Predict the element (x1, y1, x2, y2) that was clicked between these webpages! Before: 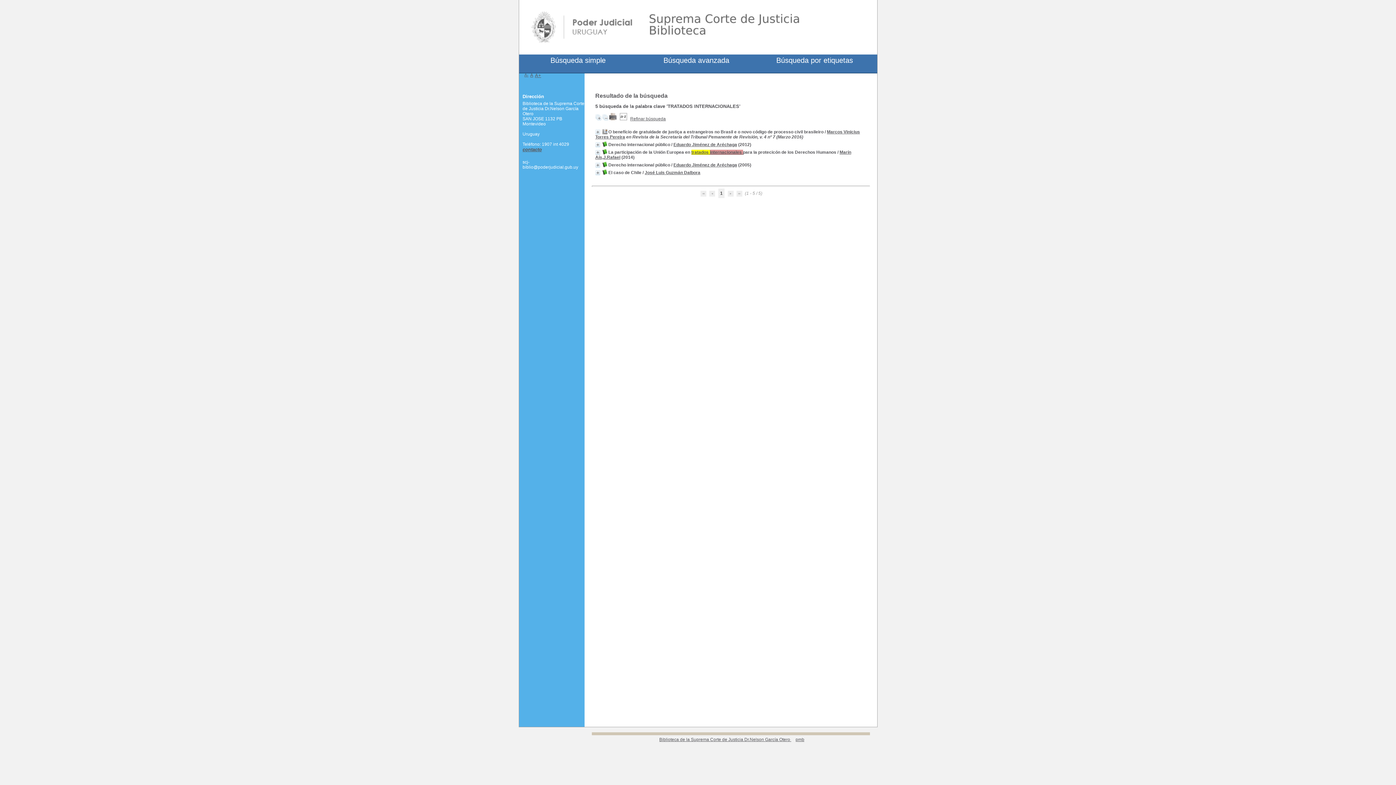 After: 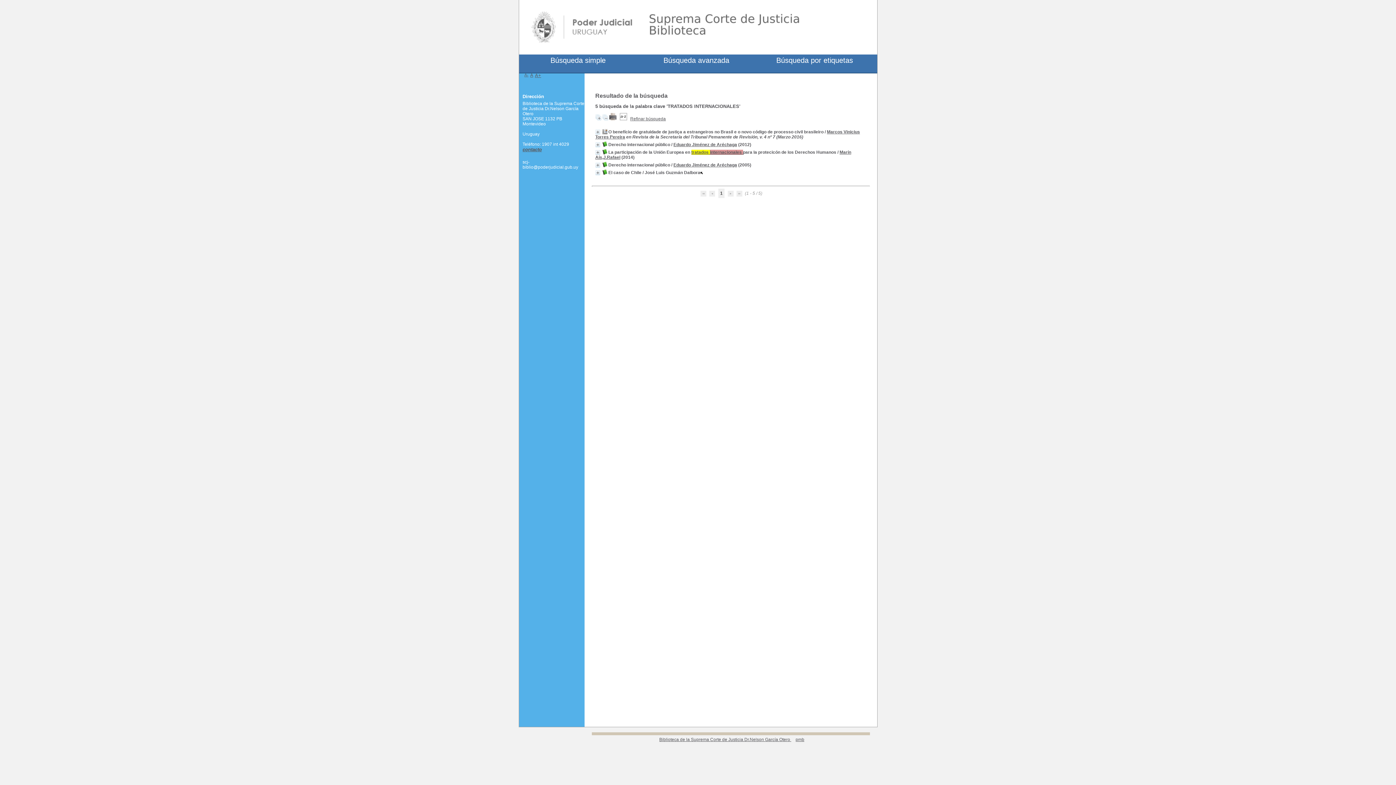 Action: label: José Luis Guzmán Dalbora bbox: (644, 170, 700, 175)